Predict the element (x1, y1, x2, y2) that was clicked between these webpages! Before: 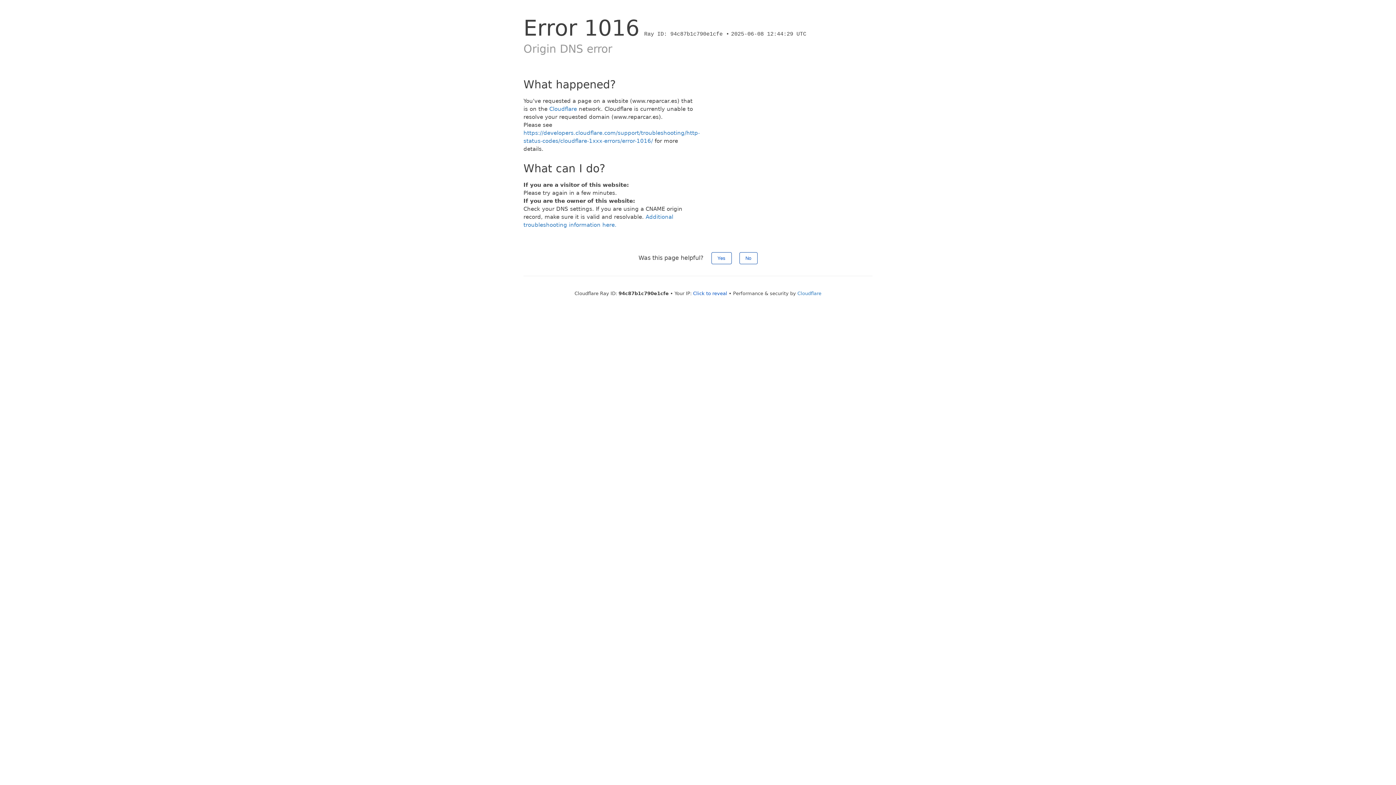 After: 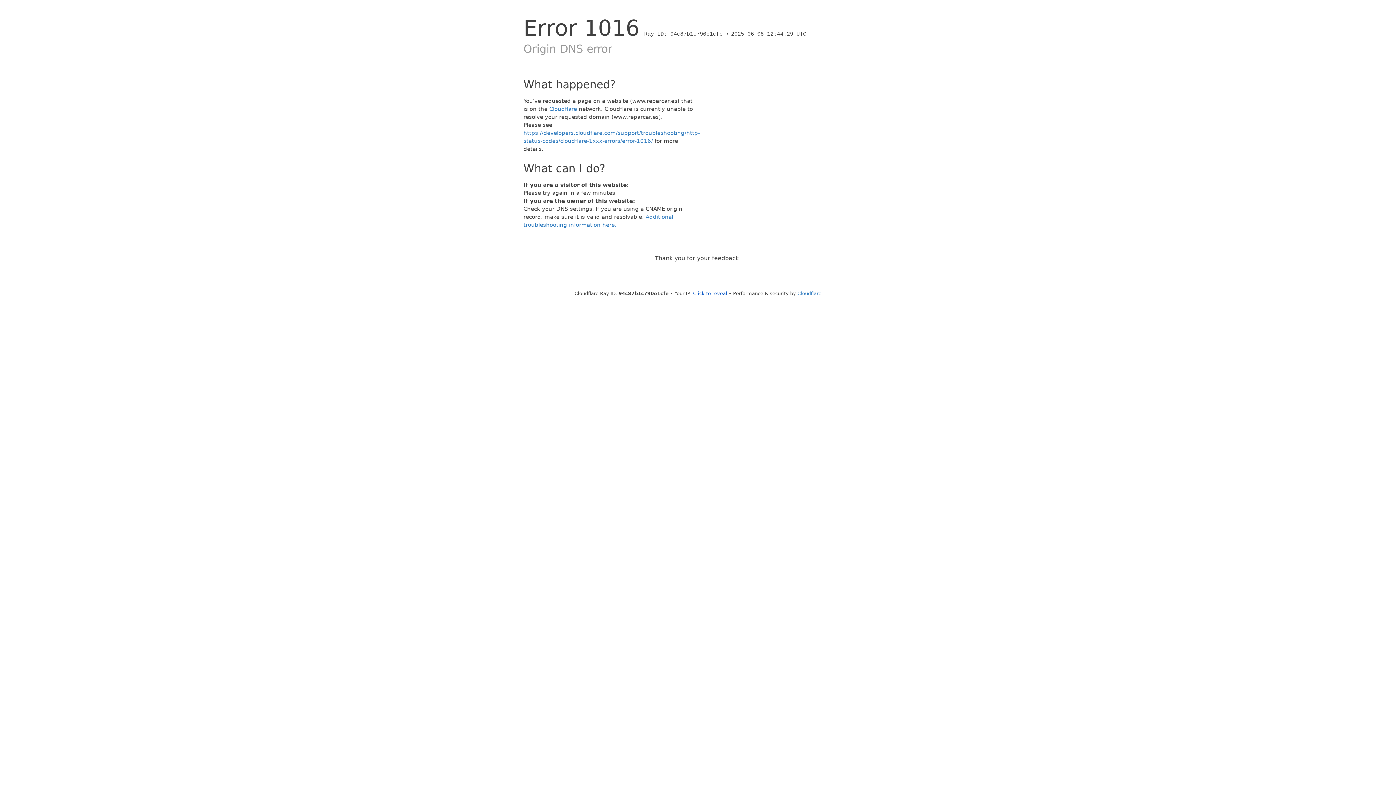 Action: bbox: (711, 252, 731, 264) label: Yes